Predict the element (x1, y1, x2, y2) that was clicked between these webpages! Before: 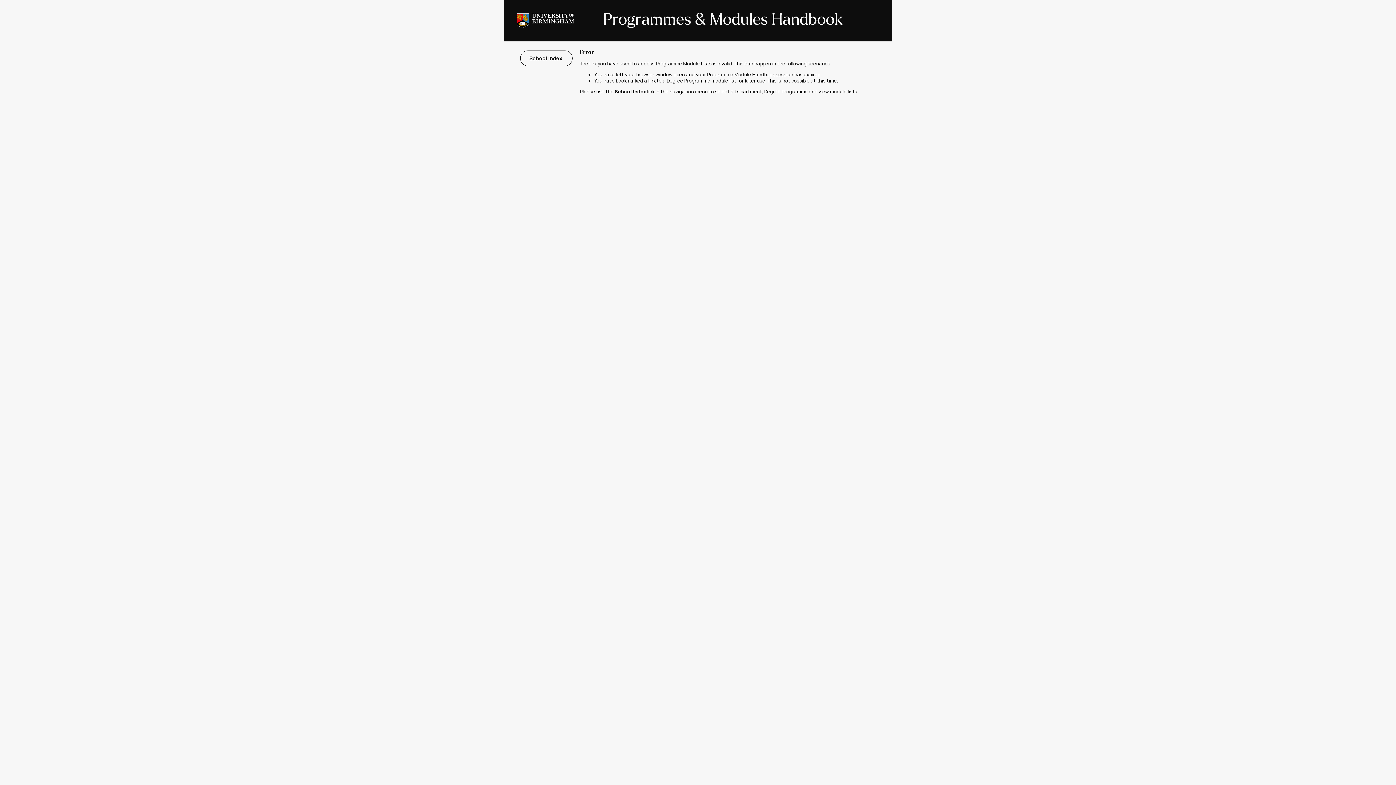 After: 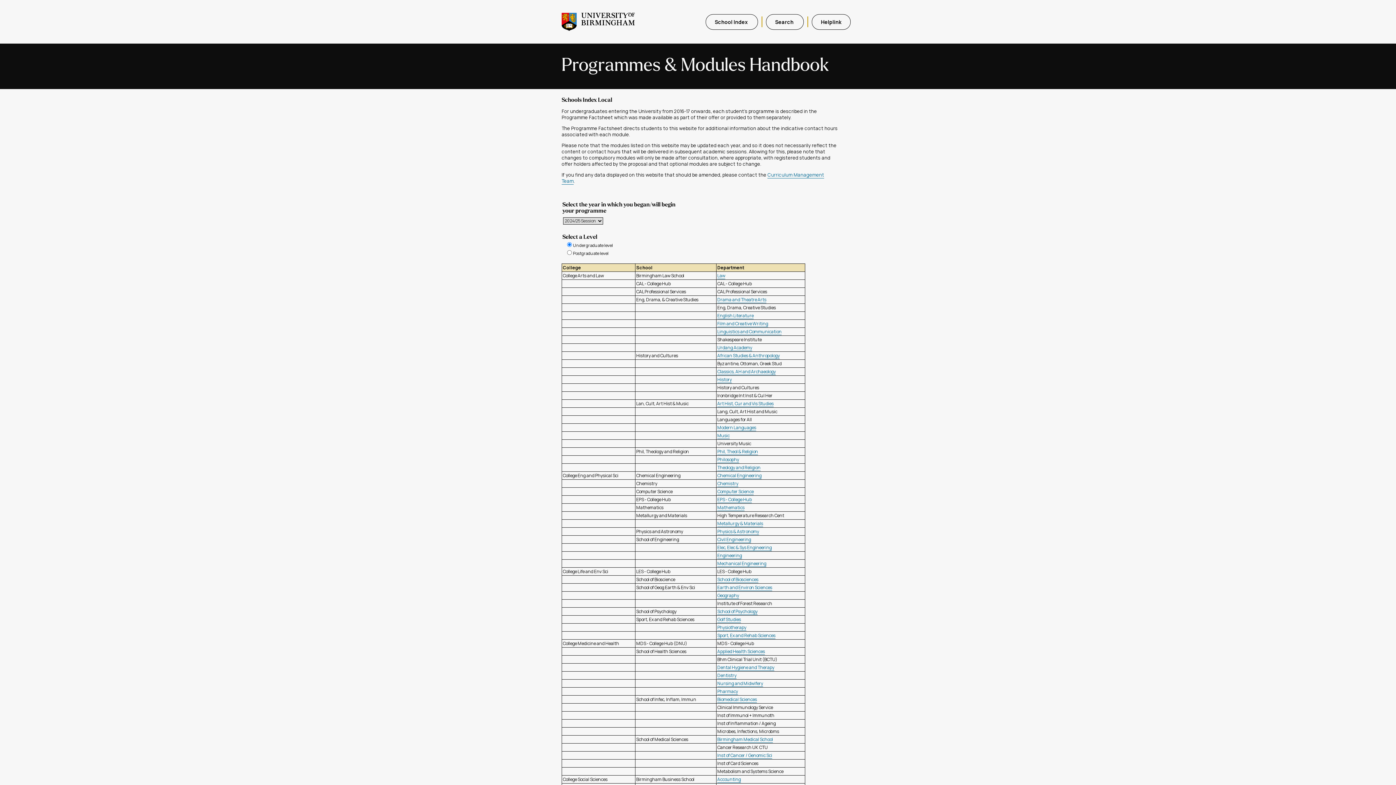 Action: label: School Index  bbox: (520, 50, 572, 66)